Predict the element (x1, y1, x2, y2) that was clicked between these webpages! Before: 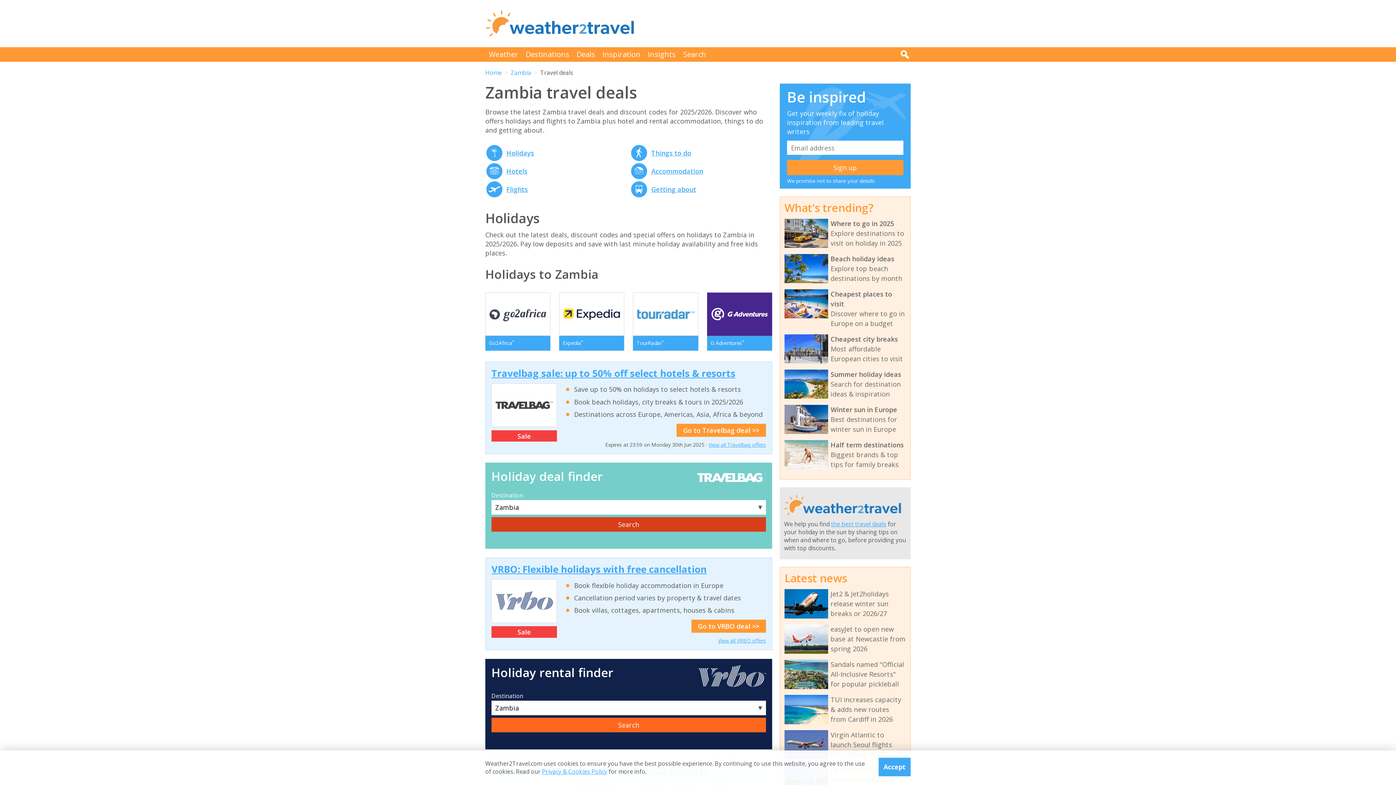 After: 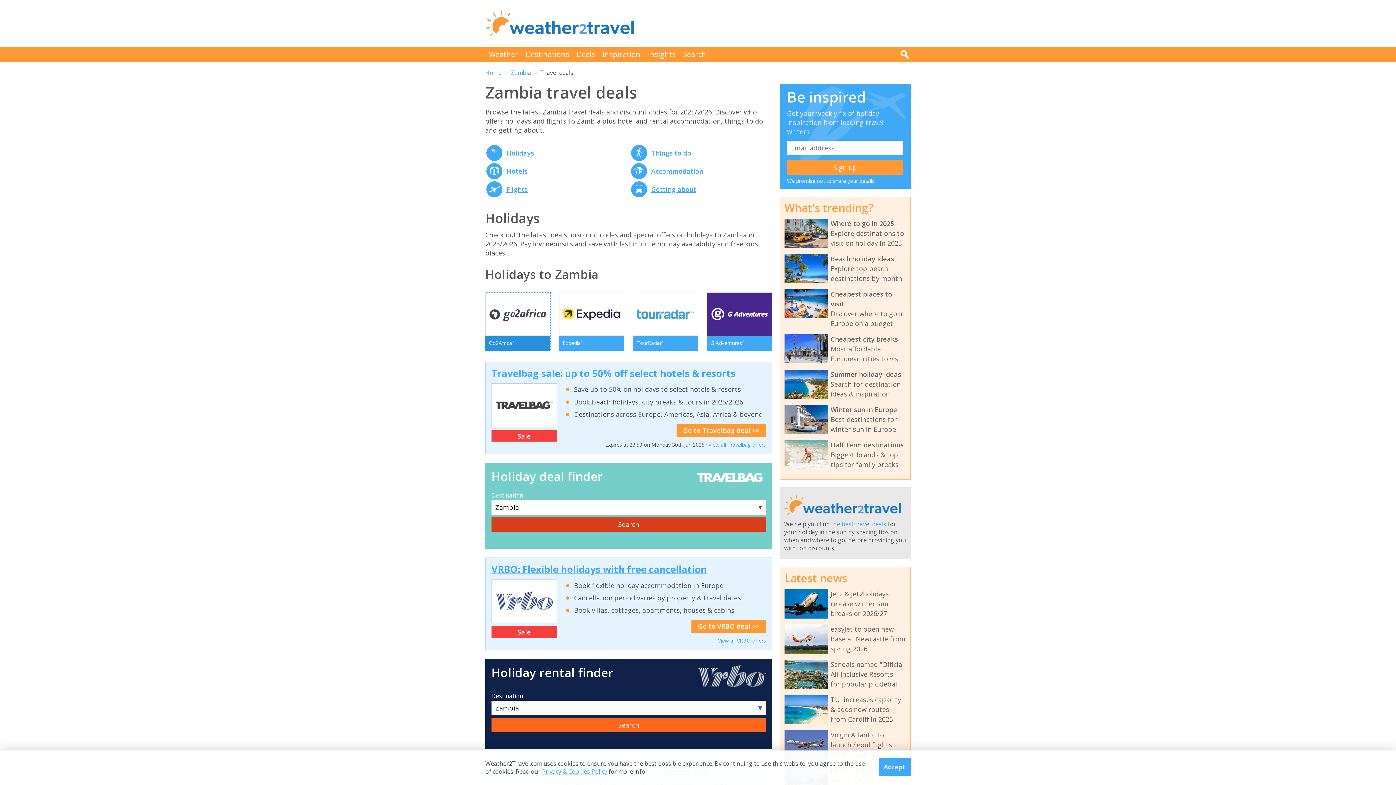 Action: bbox: (485, 292, 550, 350) label: Go2Africa*